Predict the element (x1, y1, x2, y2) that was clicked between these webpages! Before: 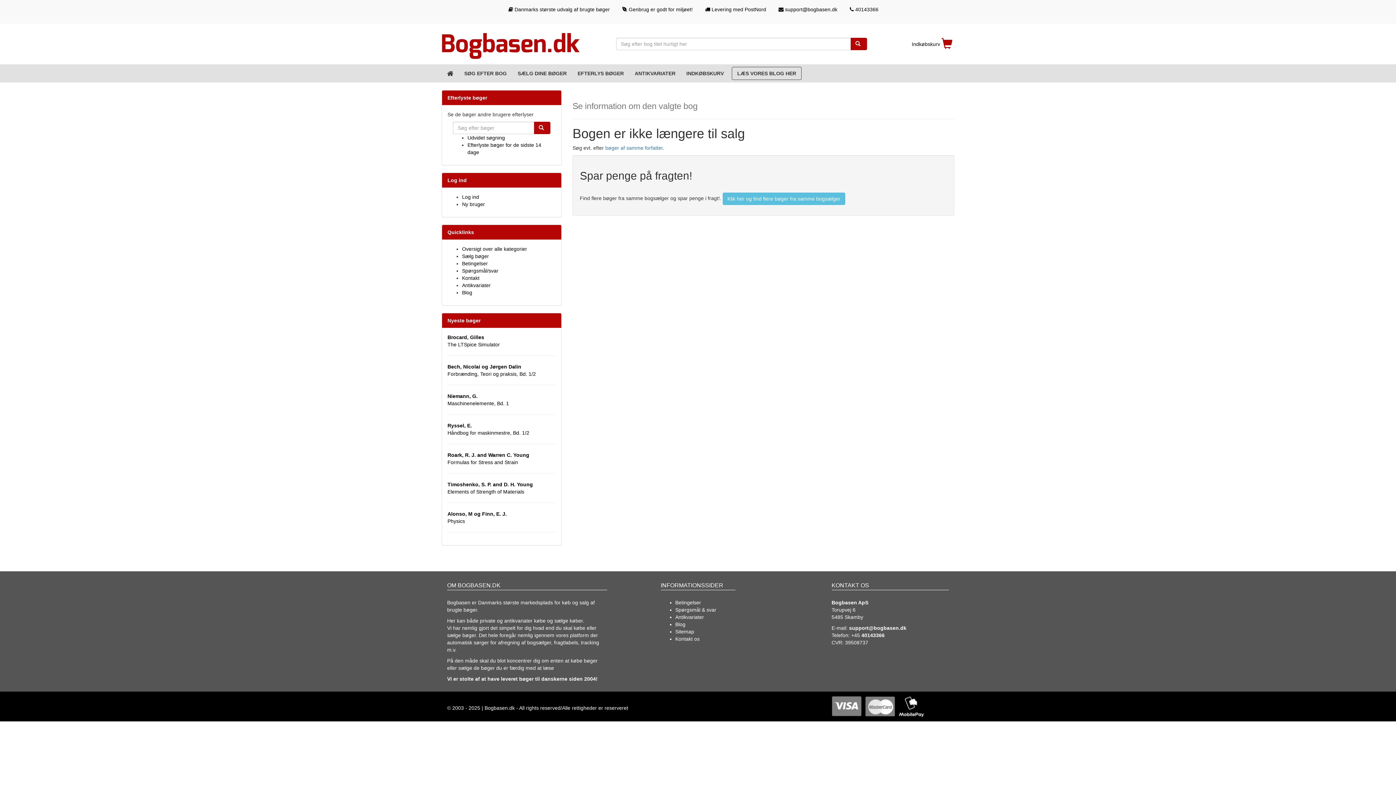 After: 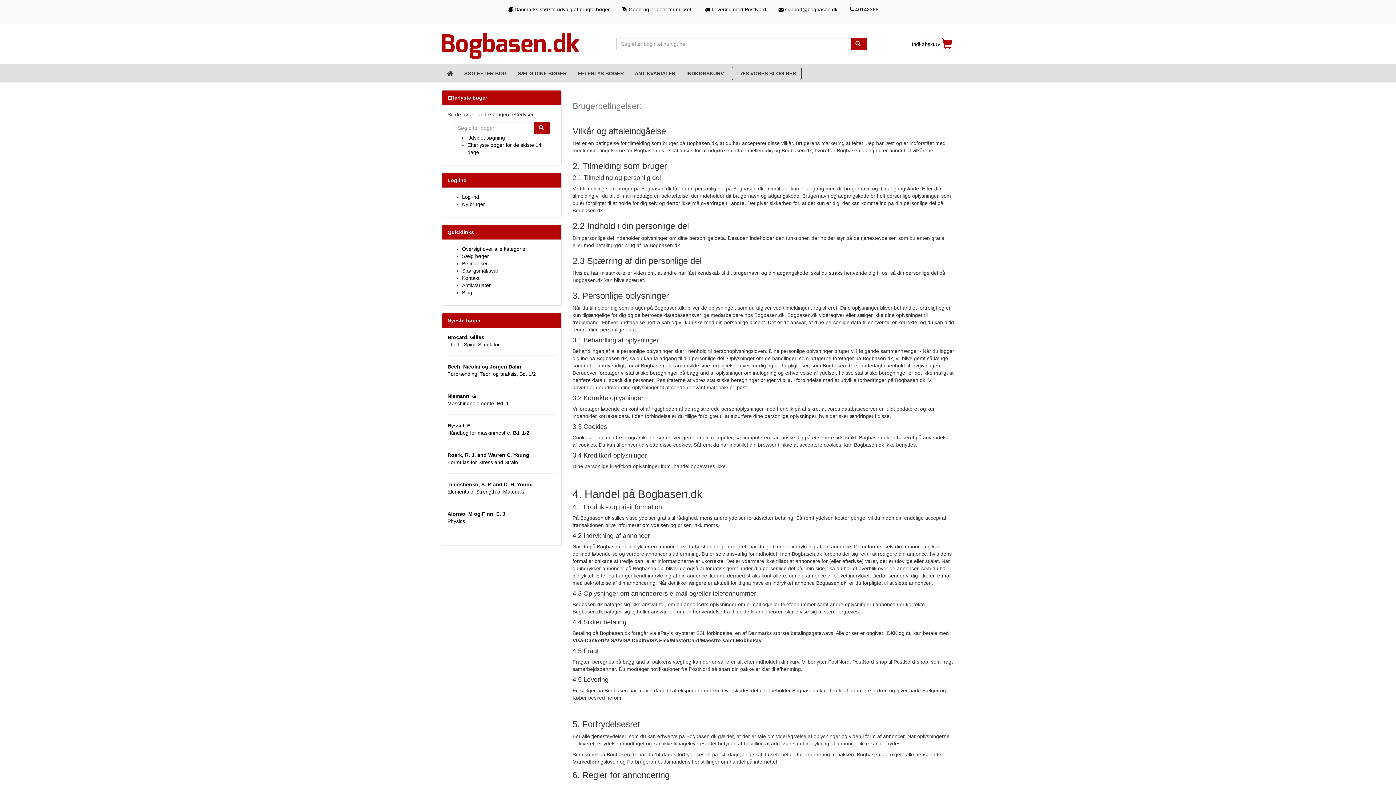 Action: bbox: (675, 599, 701, 605) label: Betingelser